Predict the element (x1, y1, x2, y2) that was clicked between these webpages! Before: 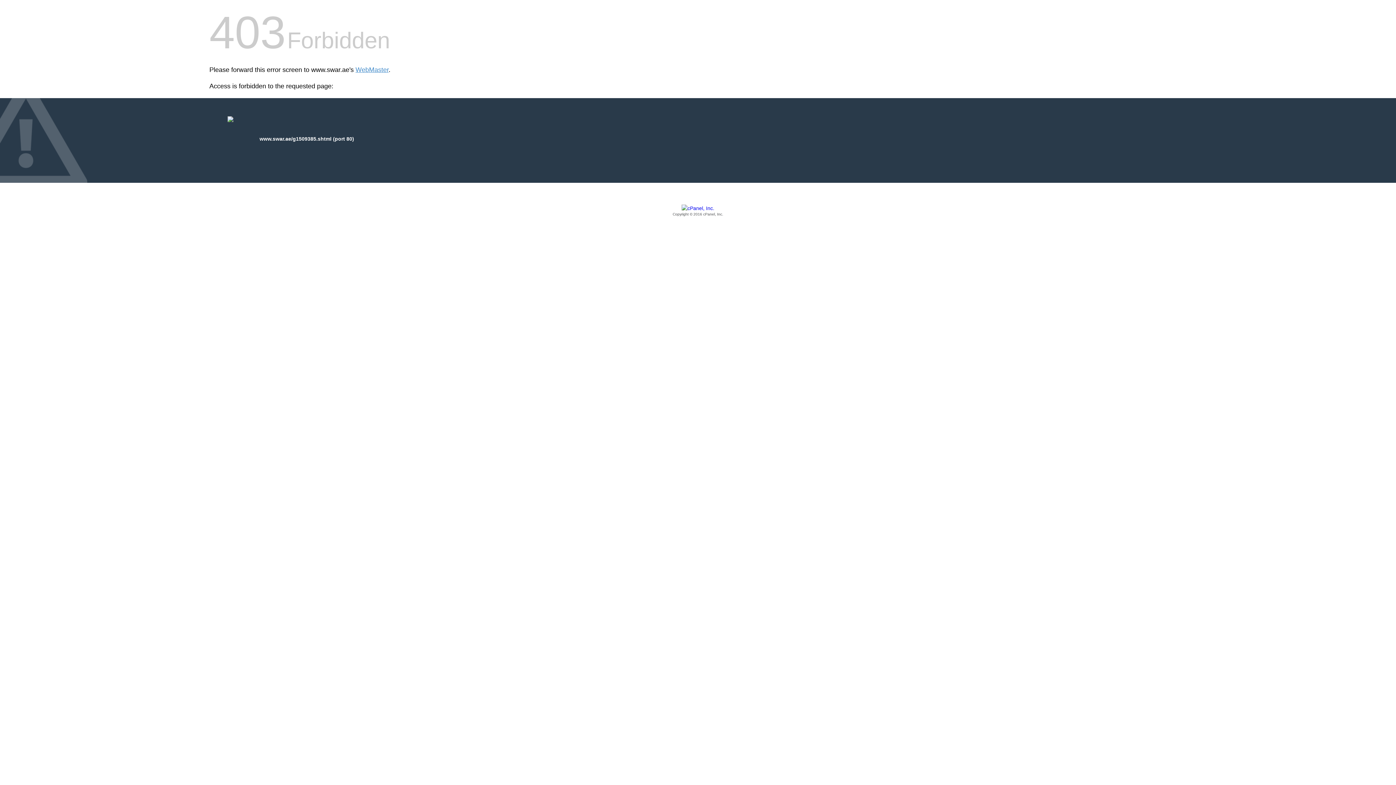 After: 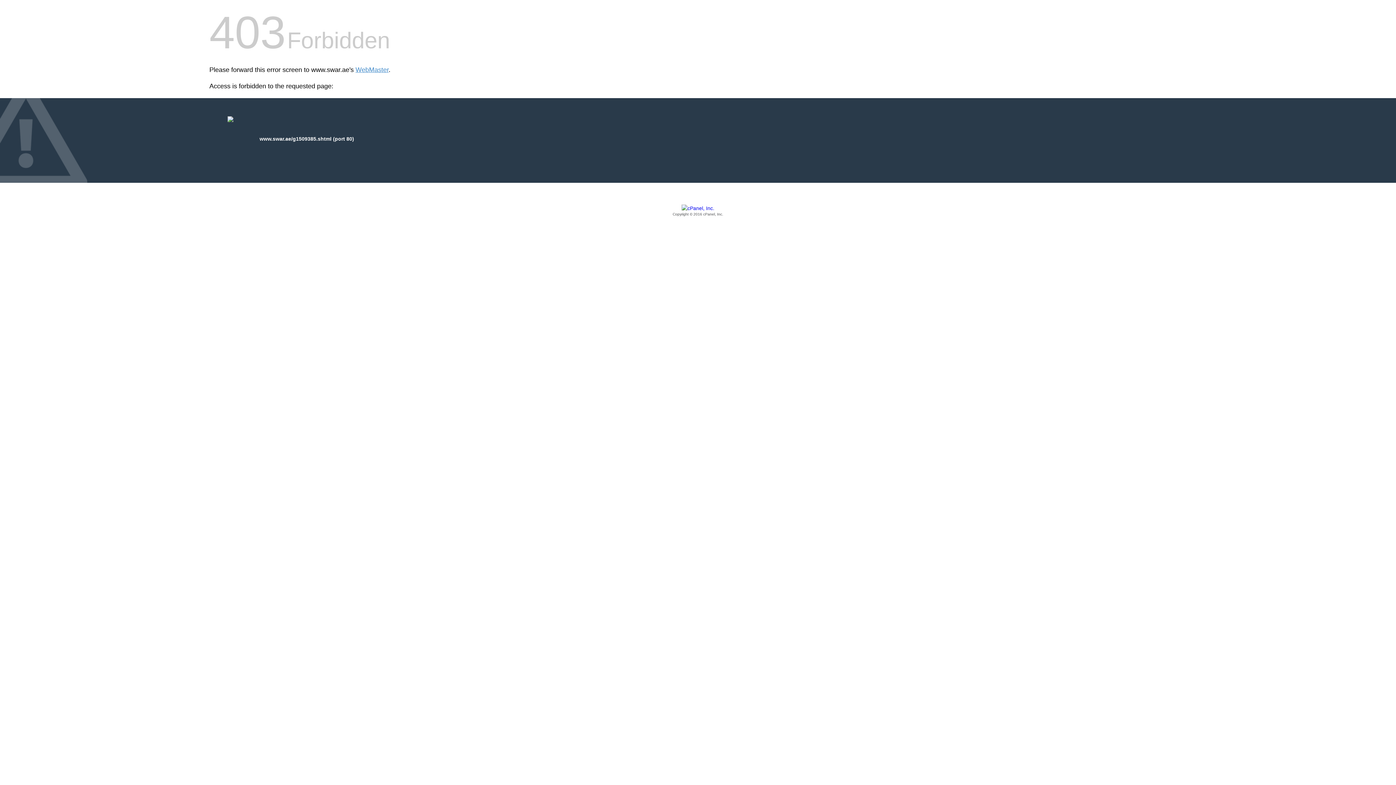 Action: bbox: (209, 205, 1186, 217) label: Copyright © 2016 cPanel, Inc.